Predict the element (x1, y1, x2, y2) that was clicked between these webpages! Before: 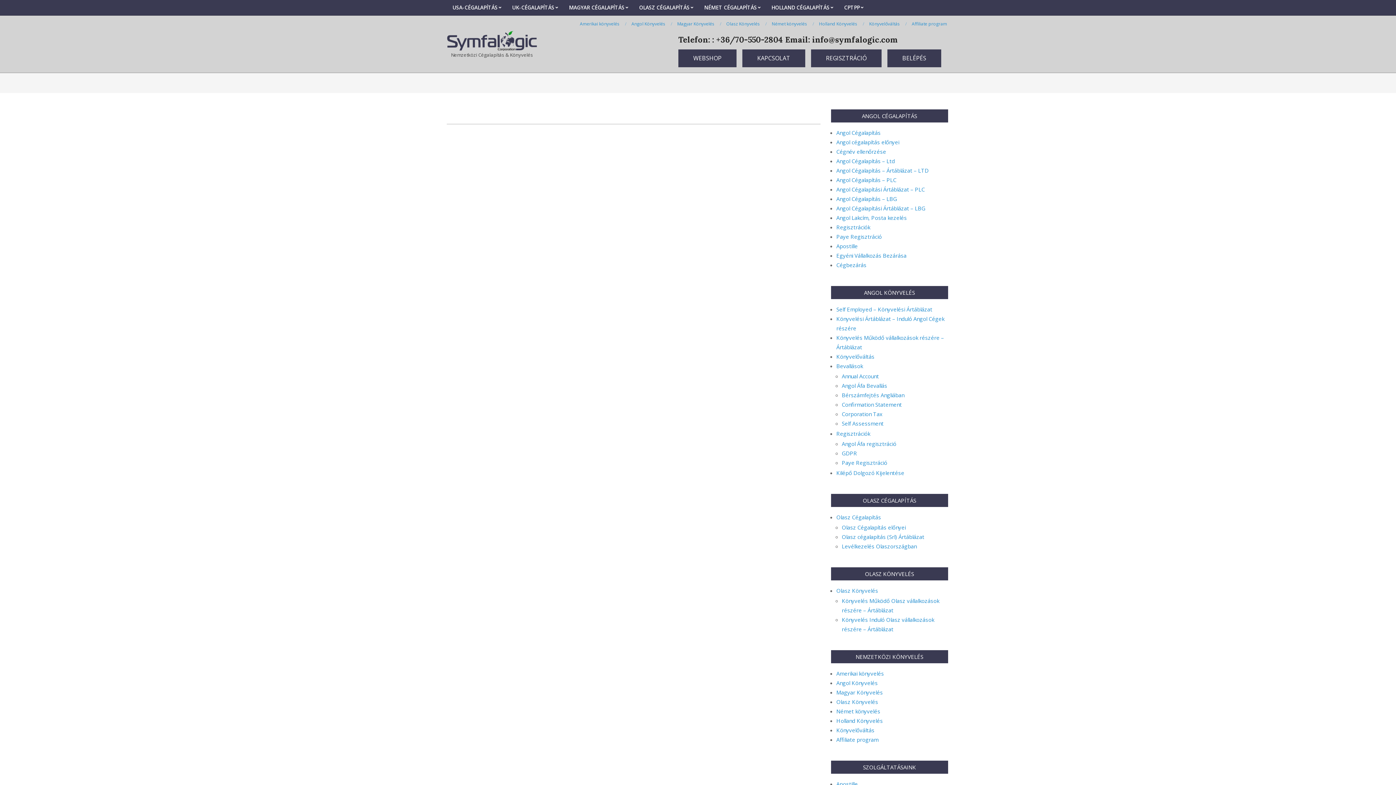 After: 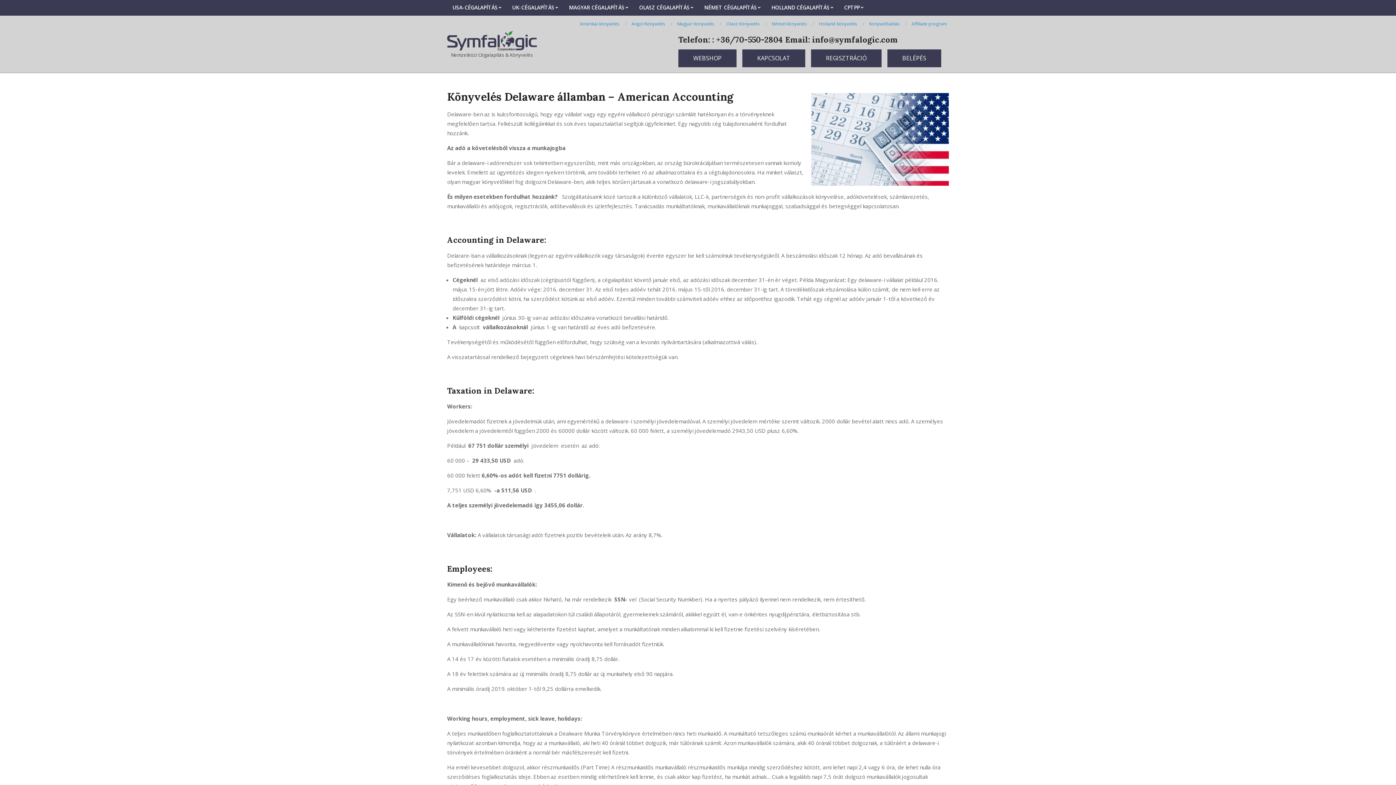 Action: bbox: (836, 670, 884, 677) label: Amerikai könyvelés